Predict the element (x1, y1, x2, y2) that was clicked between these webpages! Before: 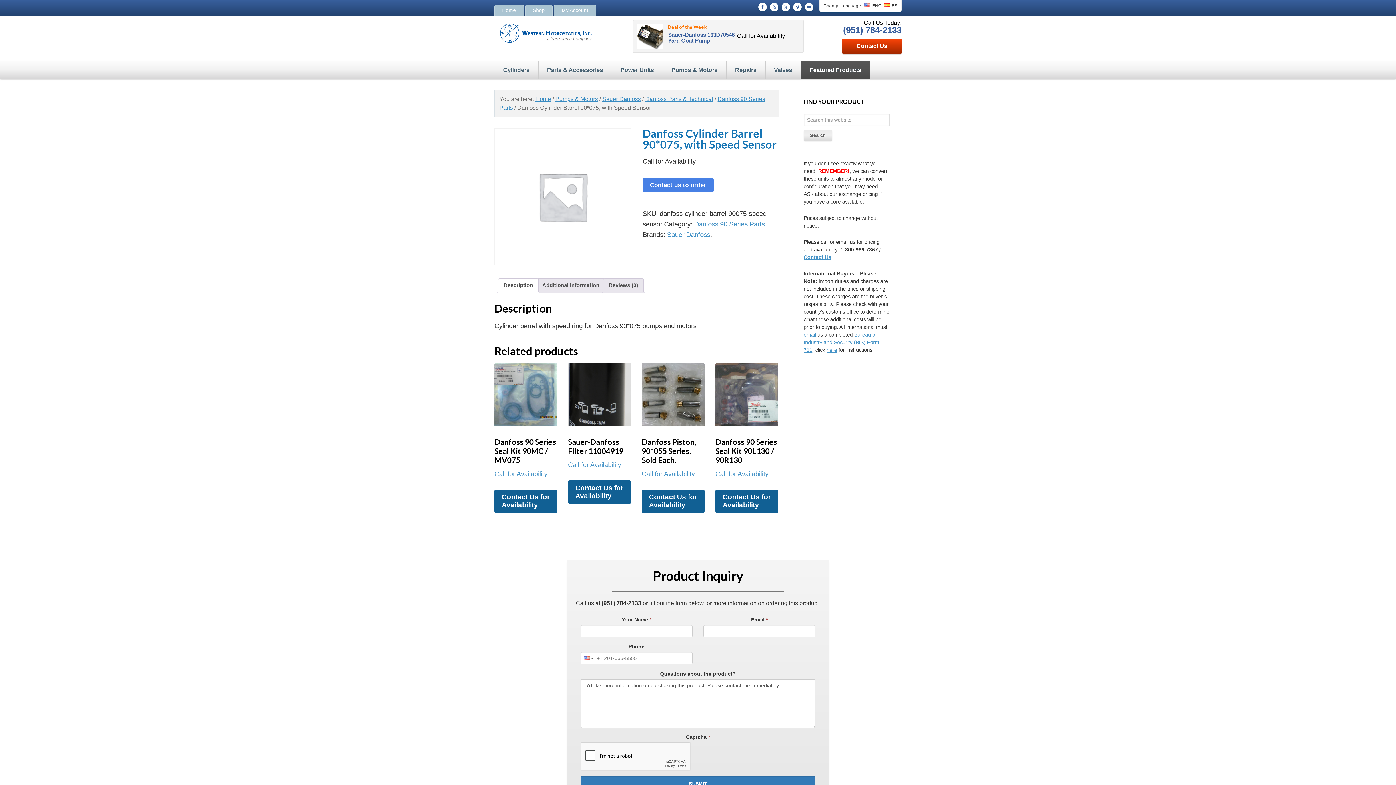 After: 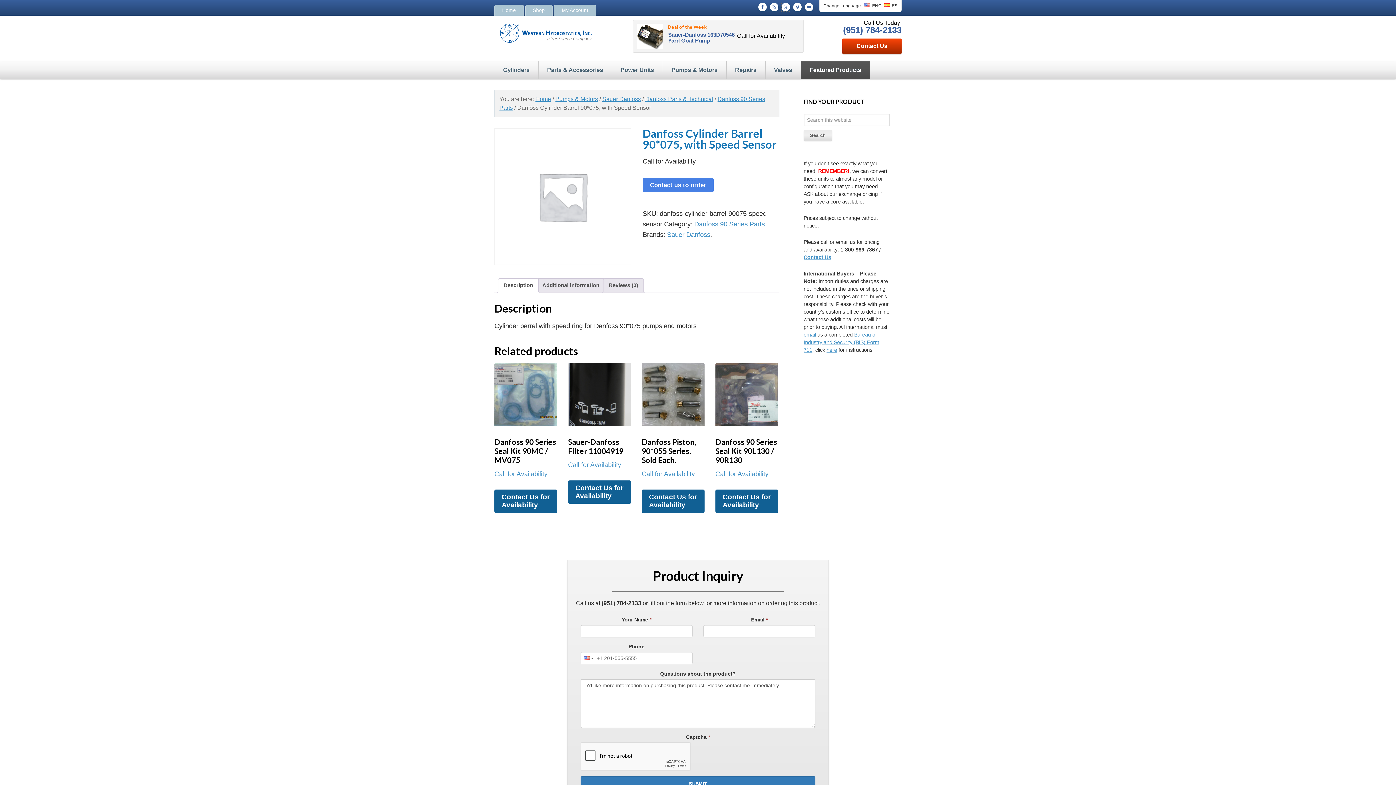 Action: bbox: (781, 2, 790, 11)